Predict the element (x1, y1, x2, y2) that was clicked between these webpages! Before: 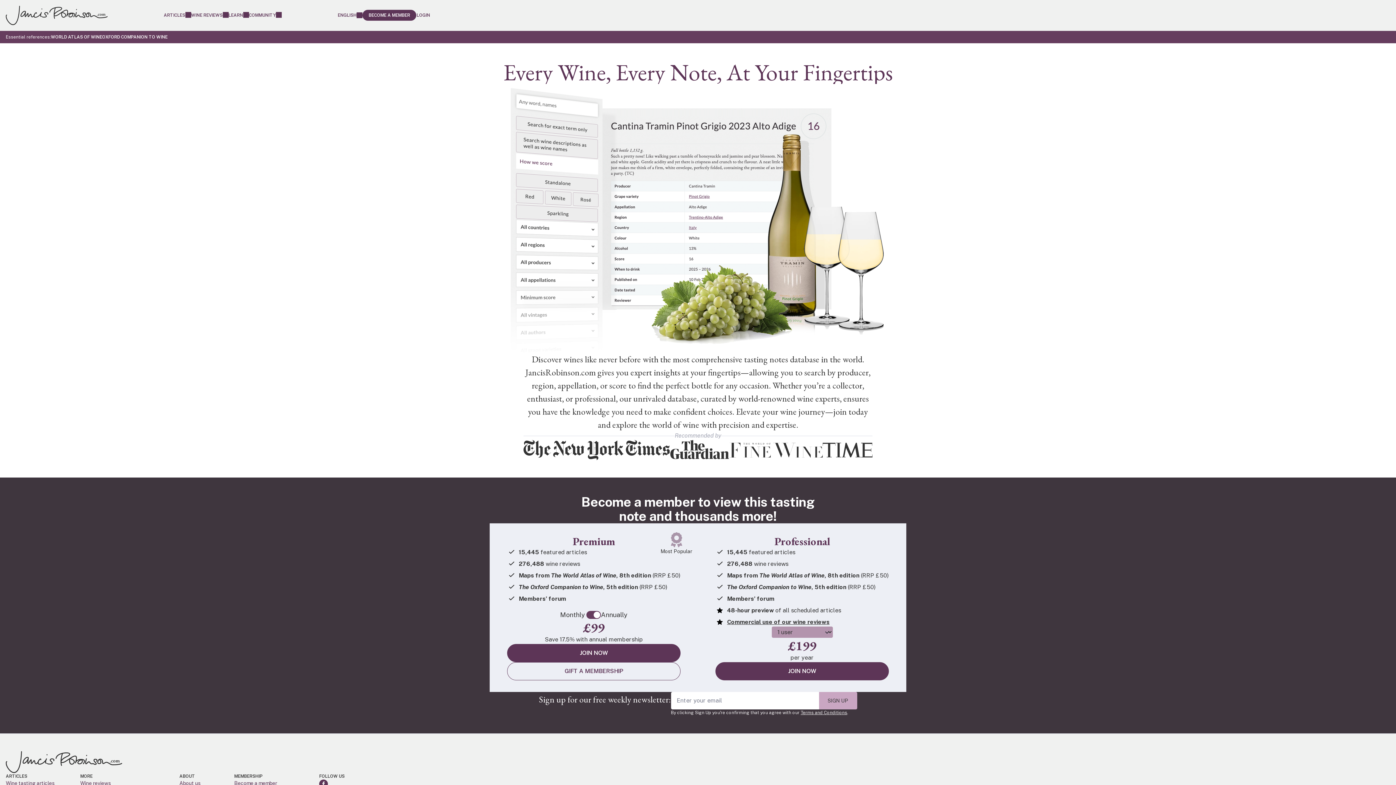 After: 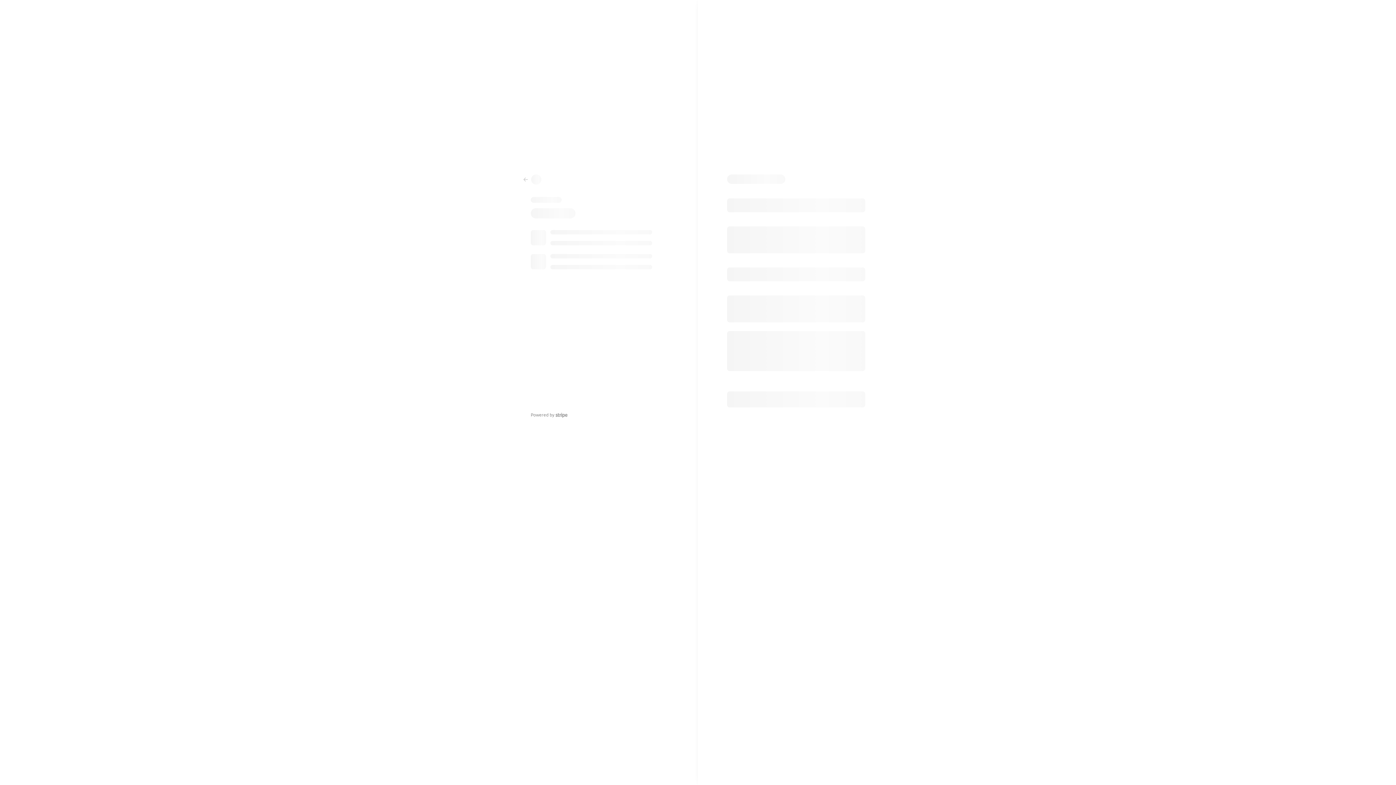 Action: label: GIFT A MEMBERSHIP bbox: (507, 662, 680, 680)